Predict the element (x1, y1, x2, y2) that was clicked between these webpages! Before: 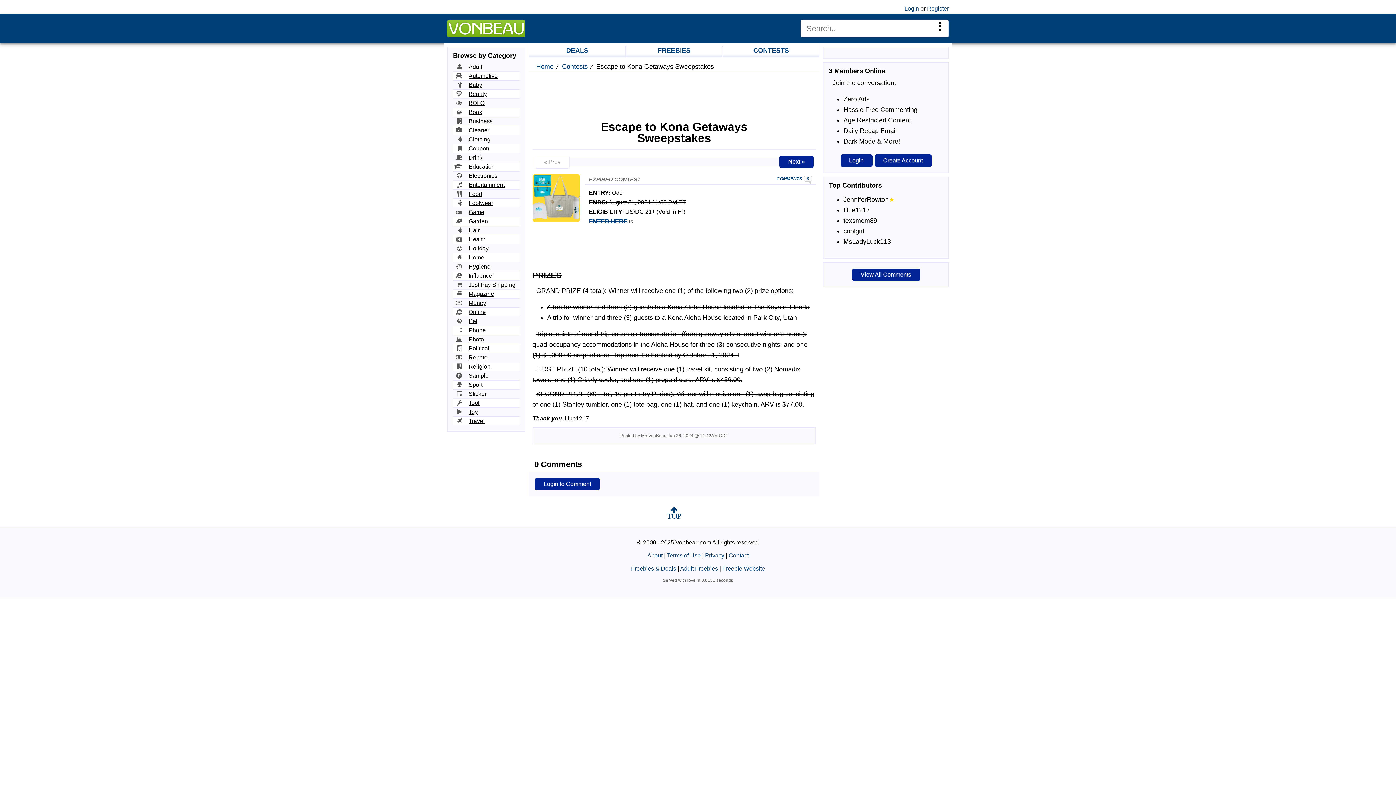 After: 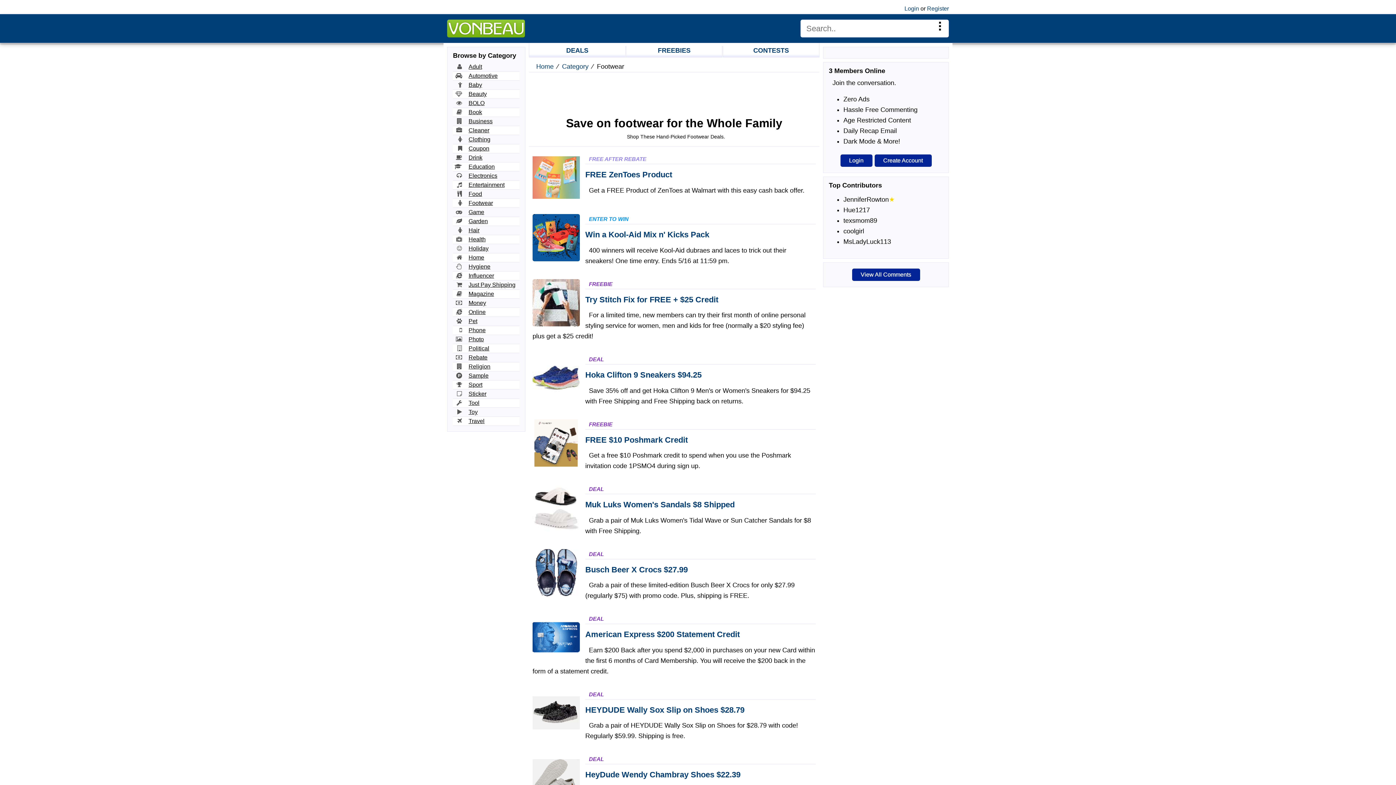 Action: label: Footwear bbox: (468, 200, 493, 206)